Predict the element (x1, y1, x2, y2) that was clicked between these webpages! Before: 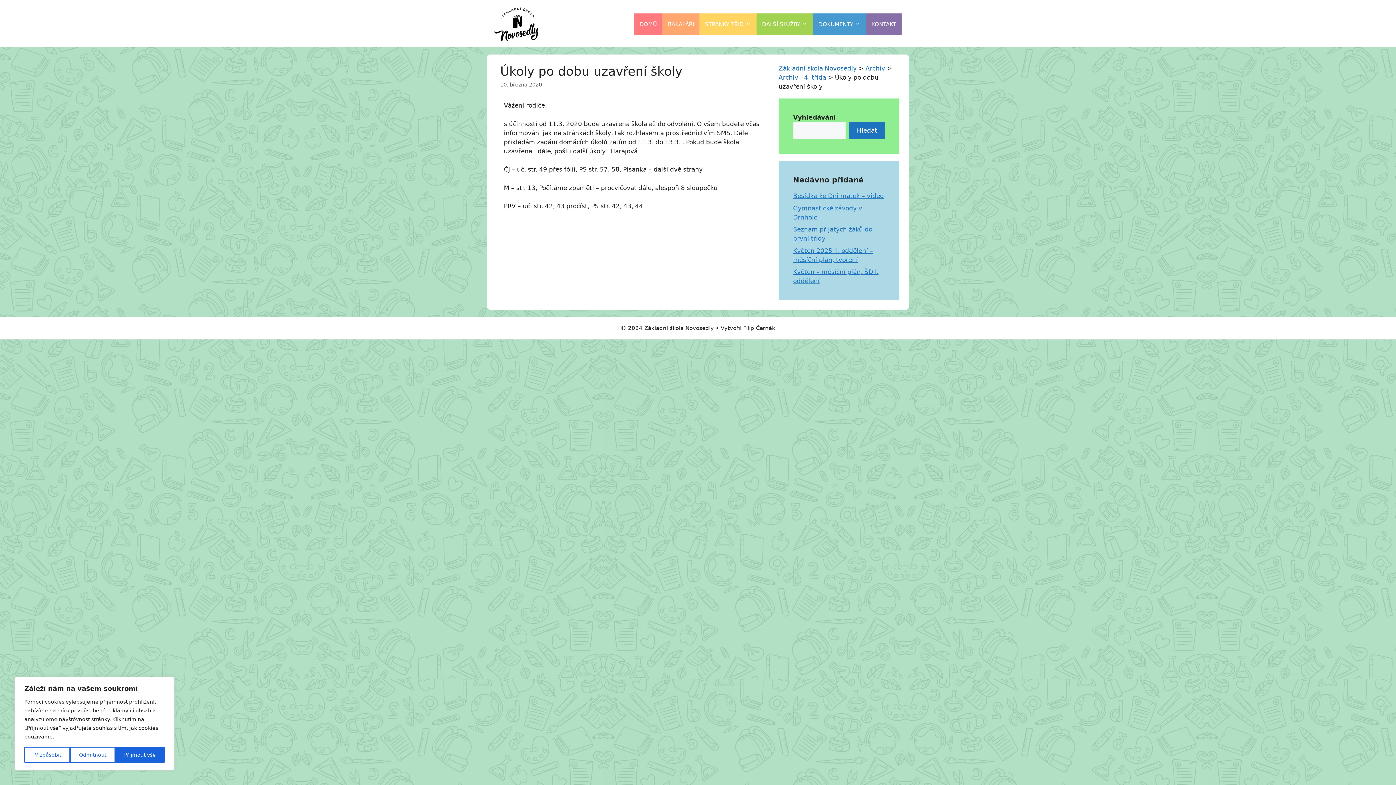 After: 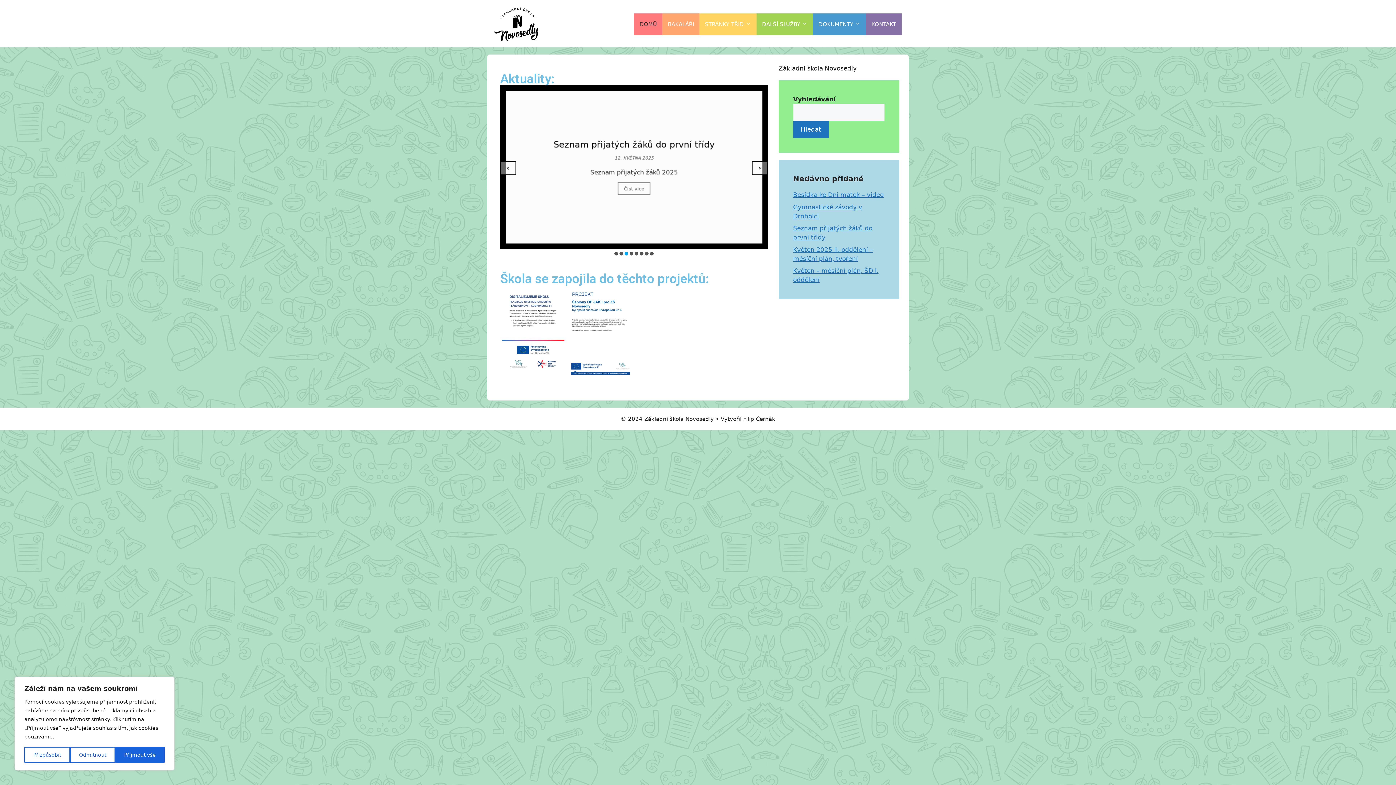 Action: bbox: (778, 64, 856, 72) label: Základní škola Novosedly